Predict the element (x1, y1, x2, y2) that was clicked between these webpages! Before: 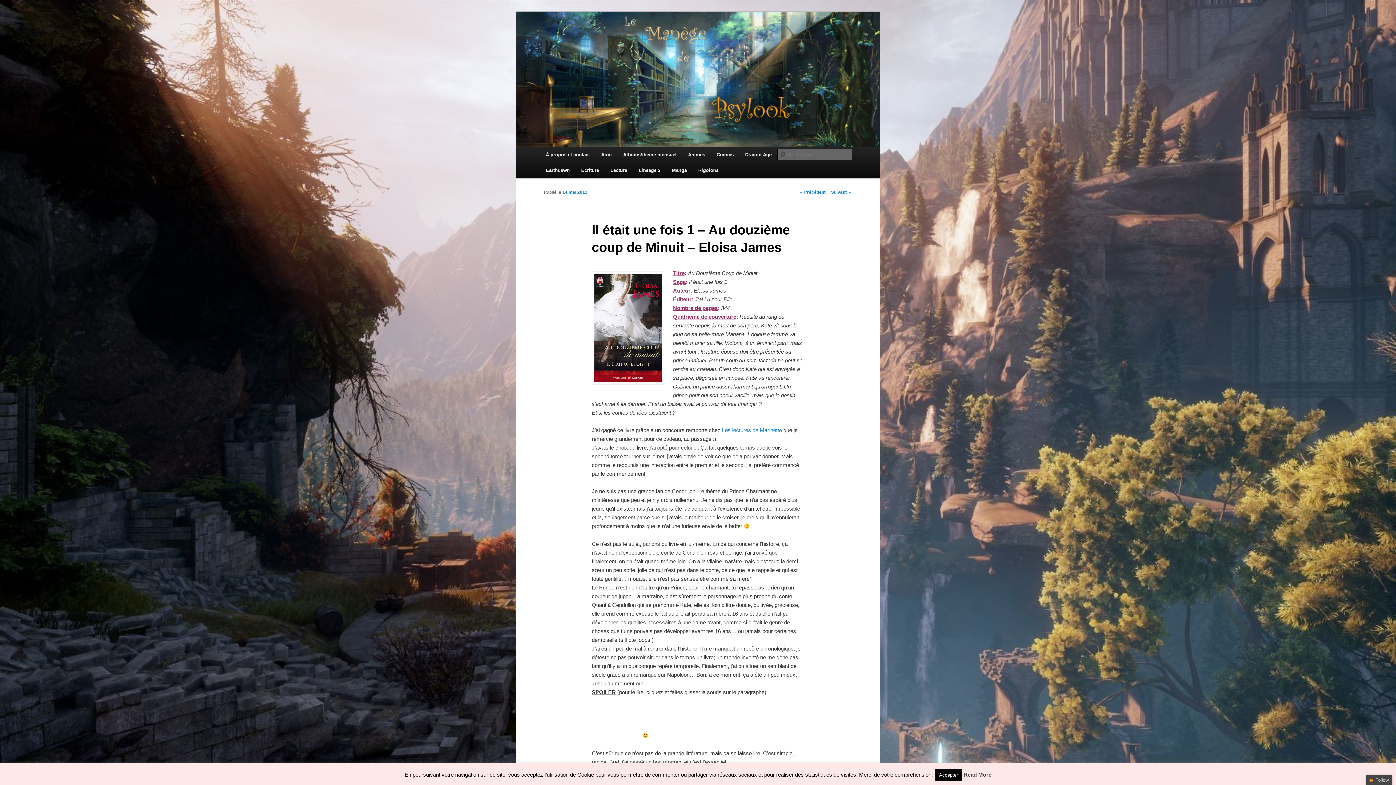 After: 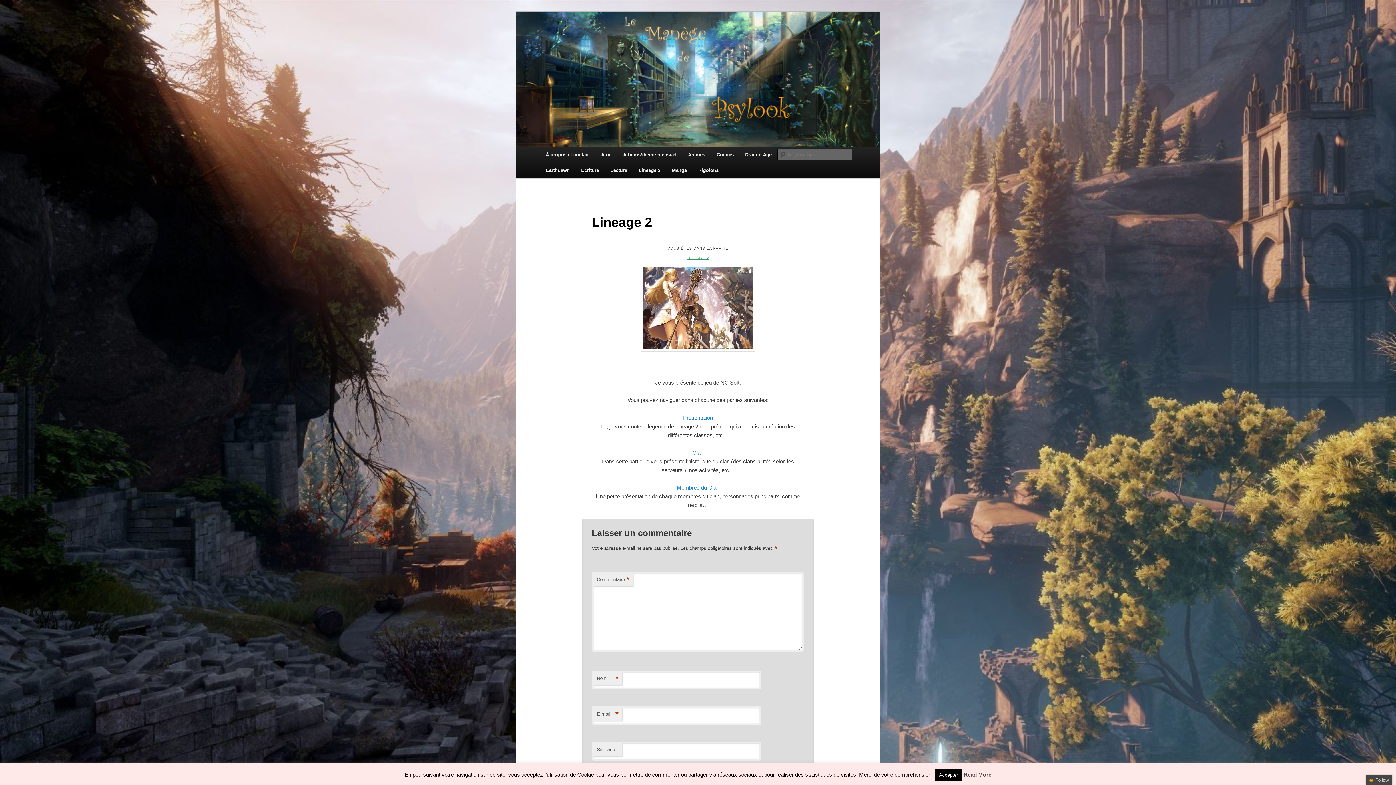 Action: label: Lineage 2 bbox: (633, 162, 666, 178)